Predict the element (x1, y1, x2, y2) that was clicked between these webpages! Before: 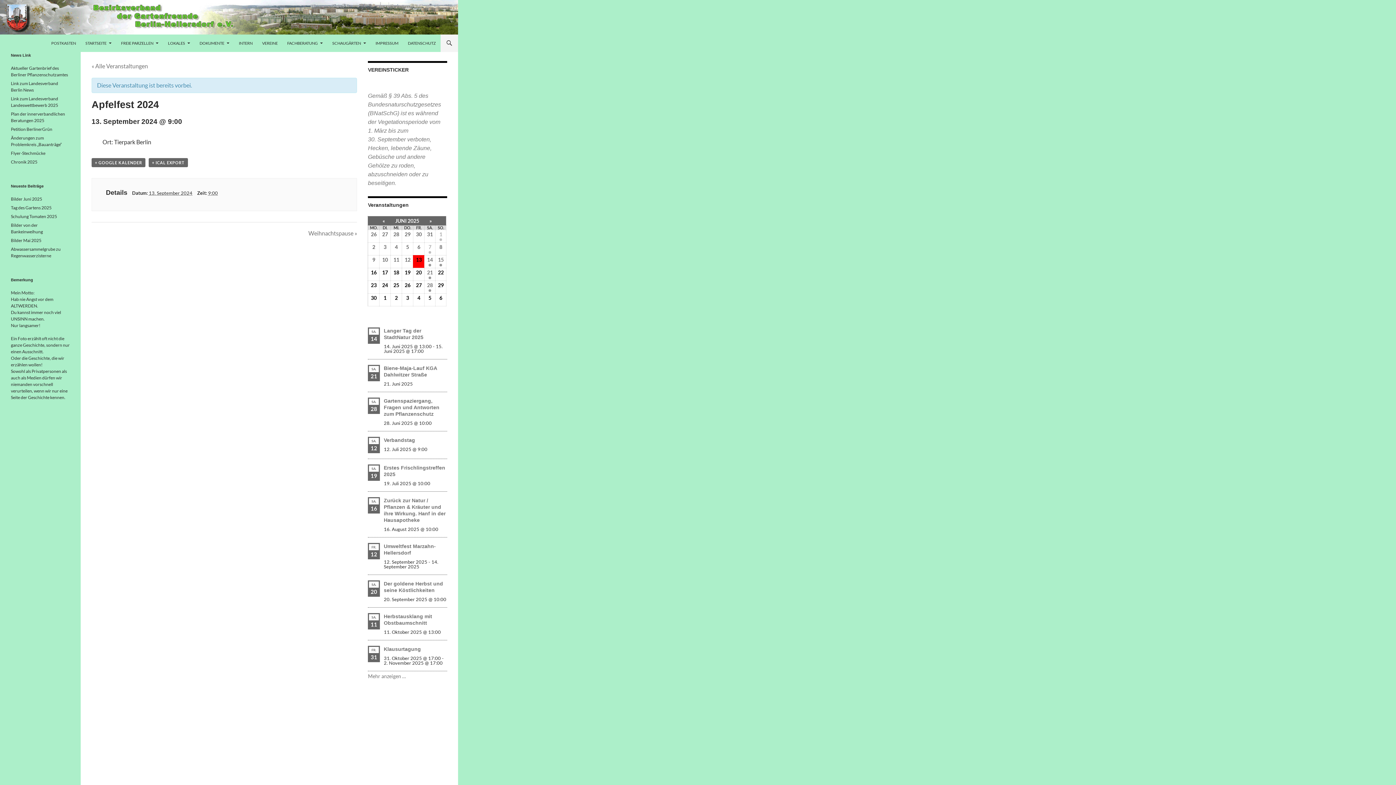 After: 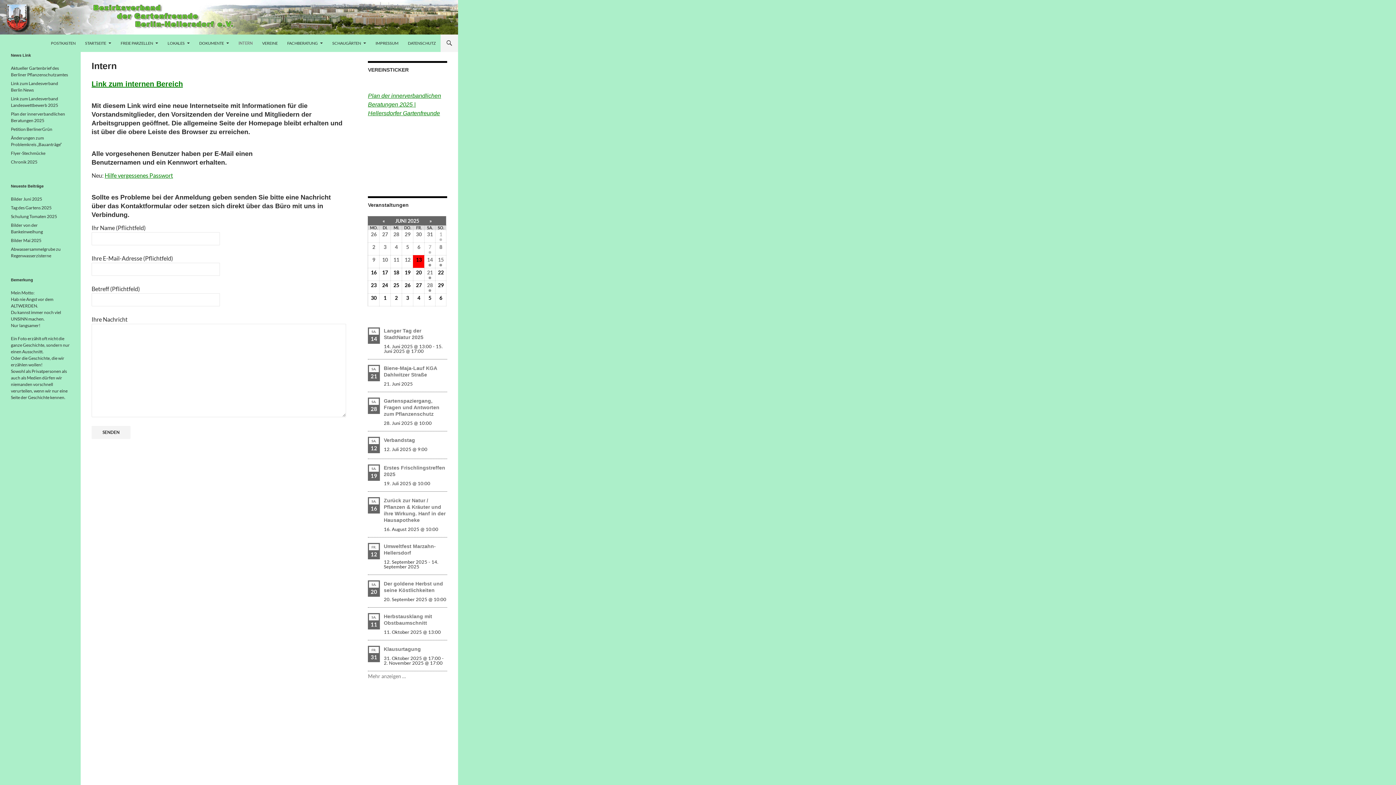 Action: bbox: (234, 34, 257, 52) label: INTERN